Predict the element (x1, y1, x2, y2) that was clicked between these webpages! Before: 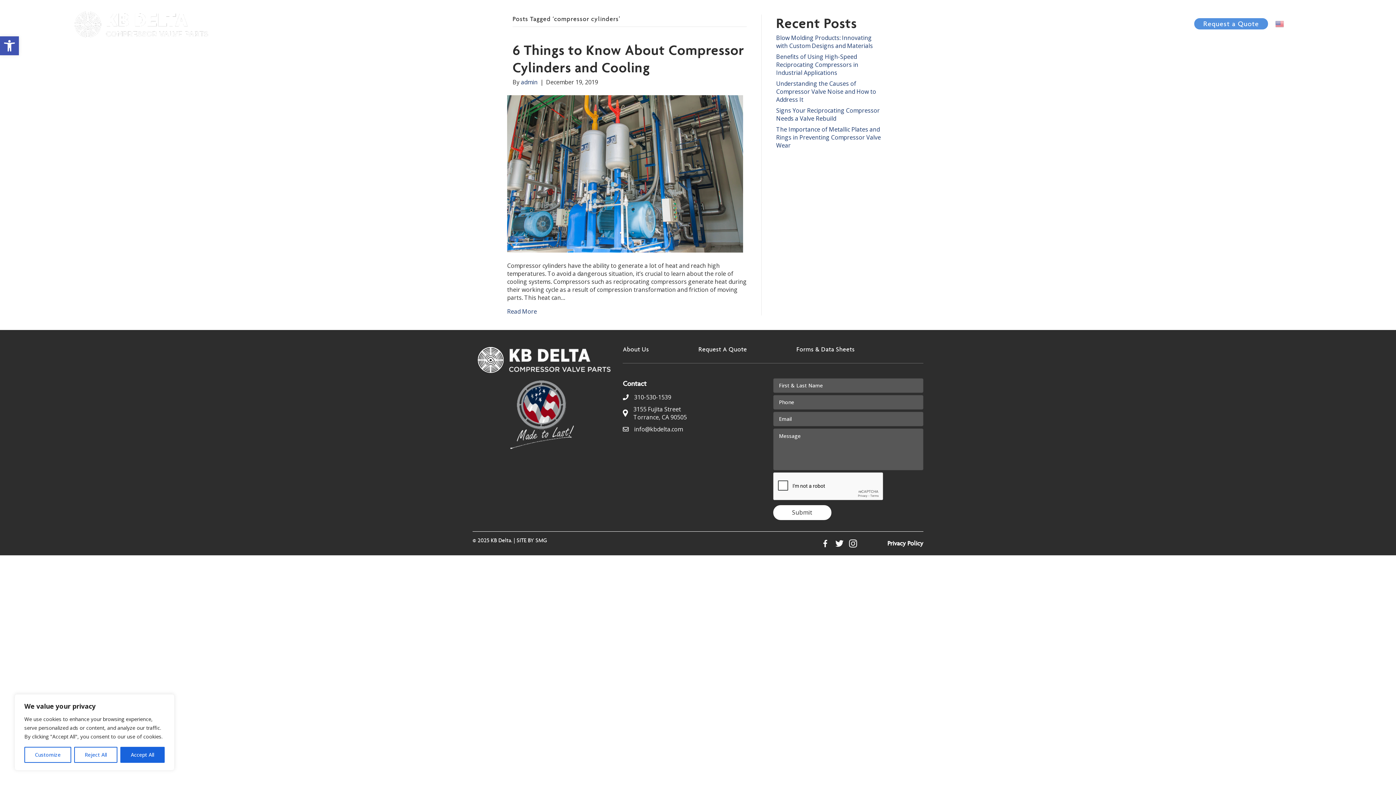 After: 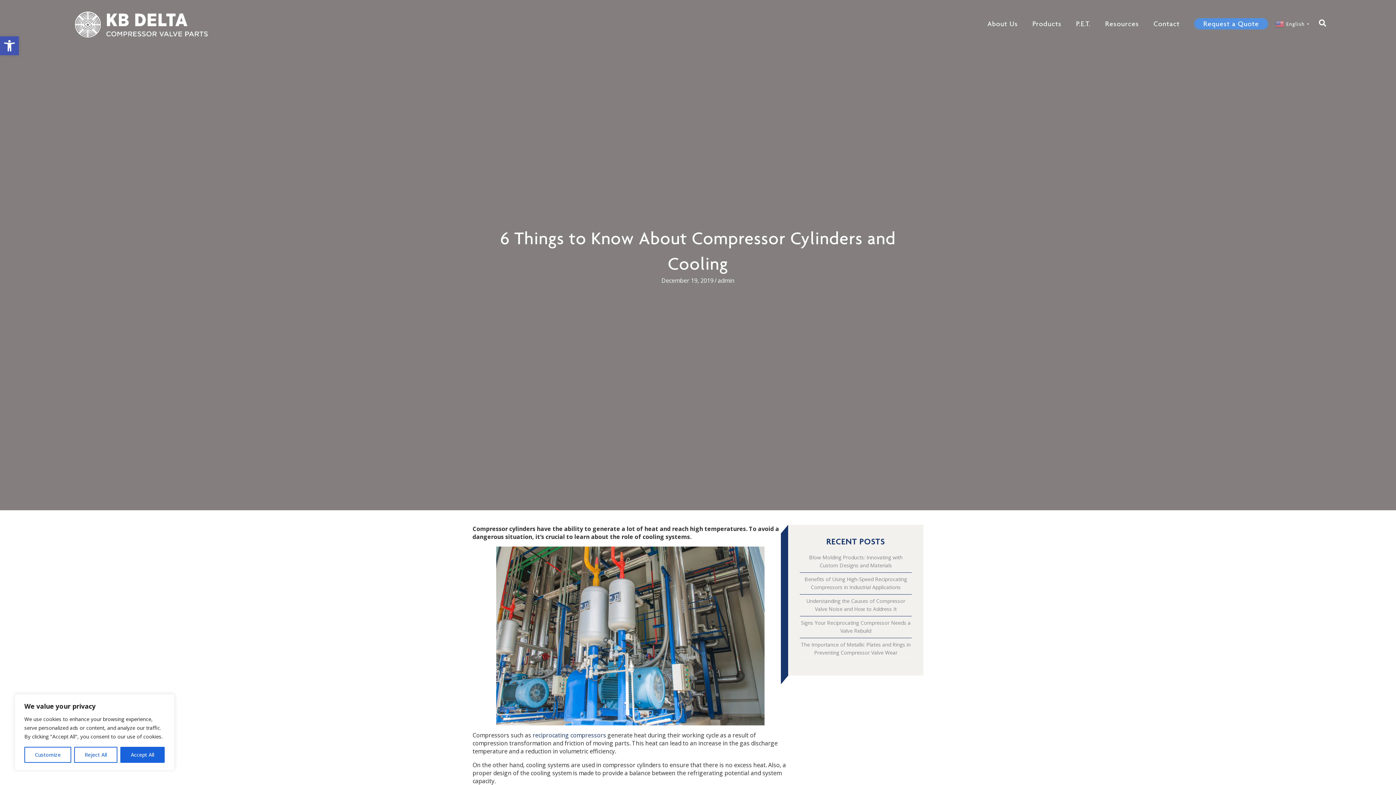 Action: bbox: (507, 169, 743, 177)